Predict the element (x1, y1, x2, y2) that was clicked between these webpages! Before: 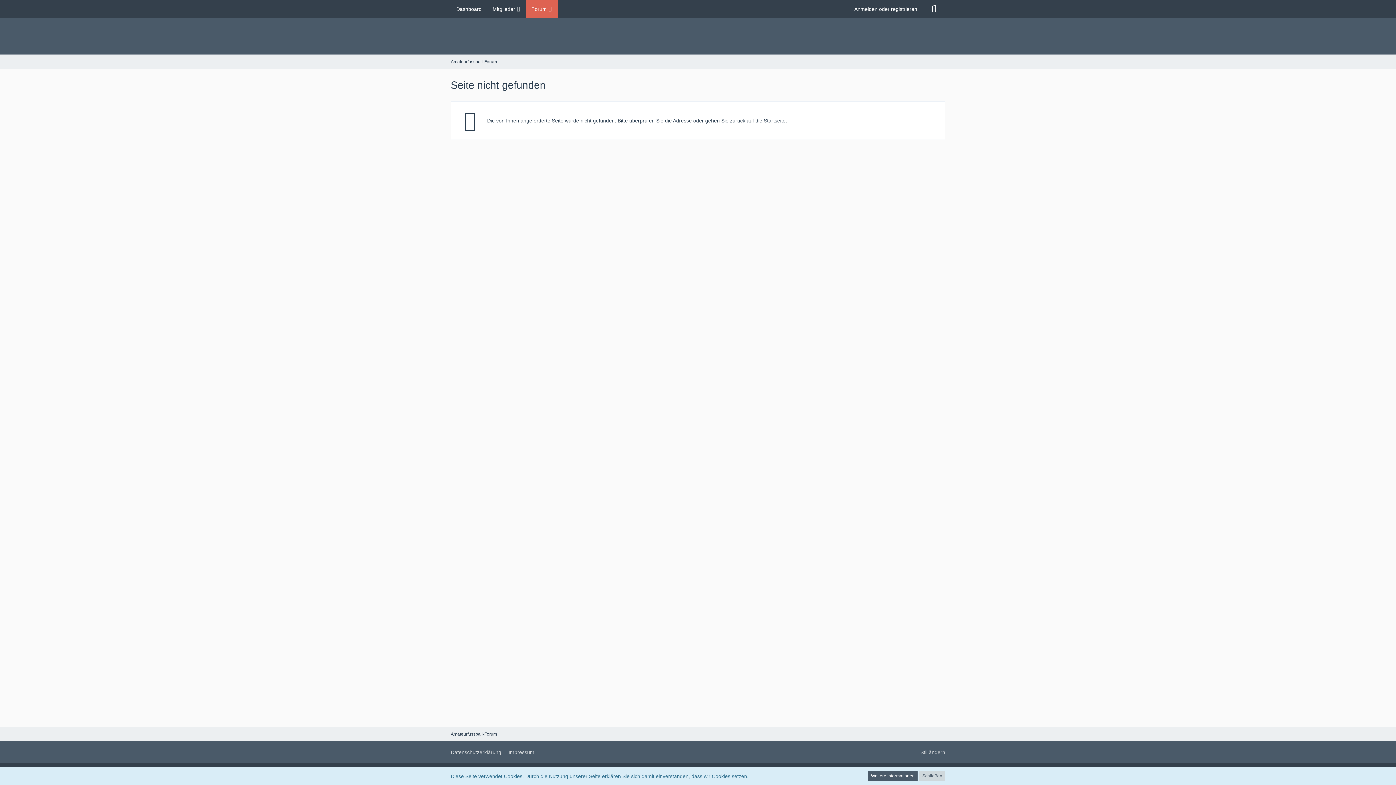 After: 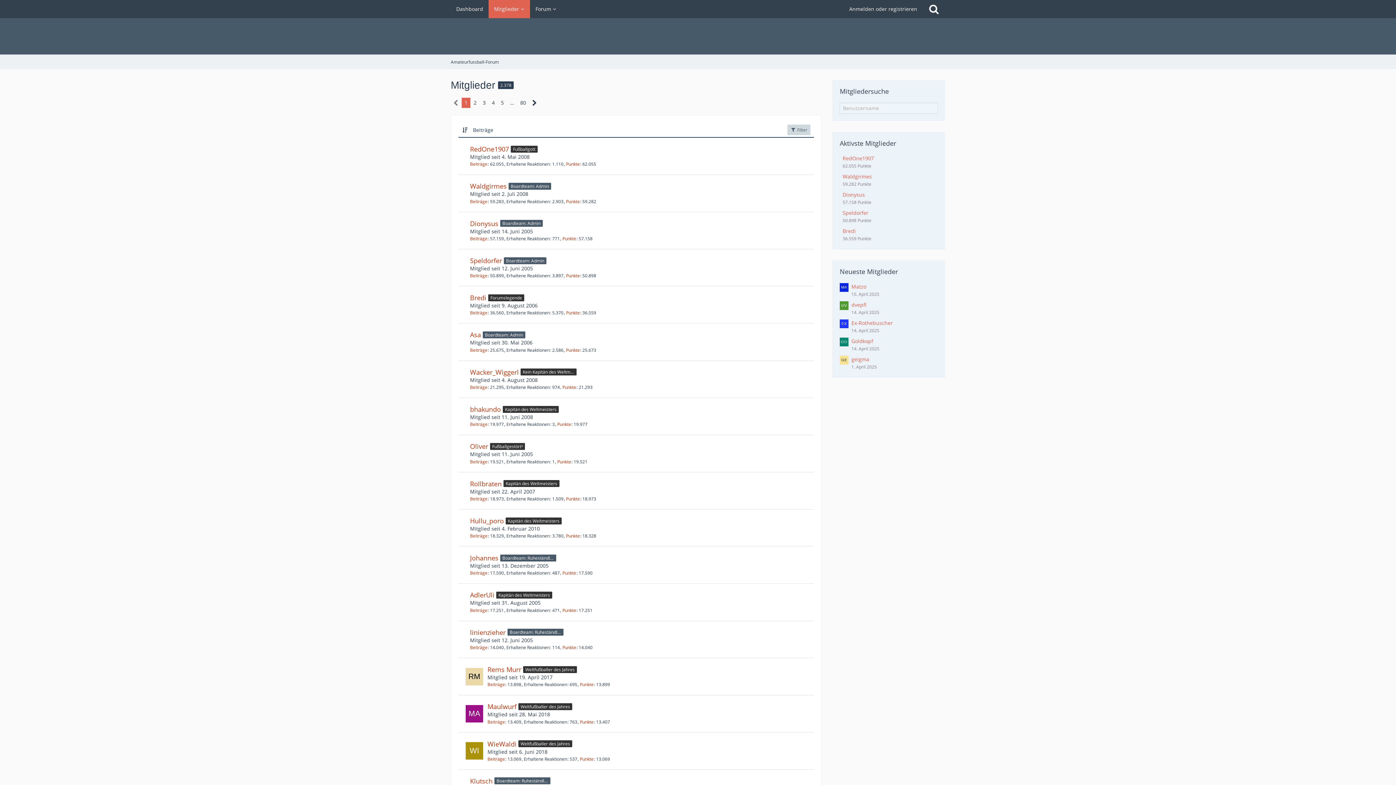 Action: bbox: (487, 0, 526, 18) label: Mitglieder